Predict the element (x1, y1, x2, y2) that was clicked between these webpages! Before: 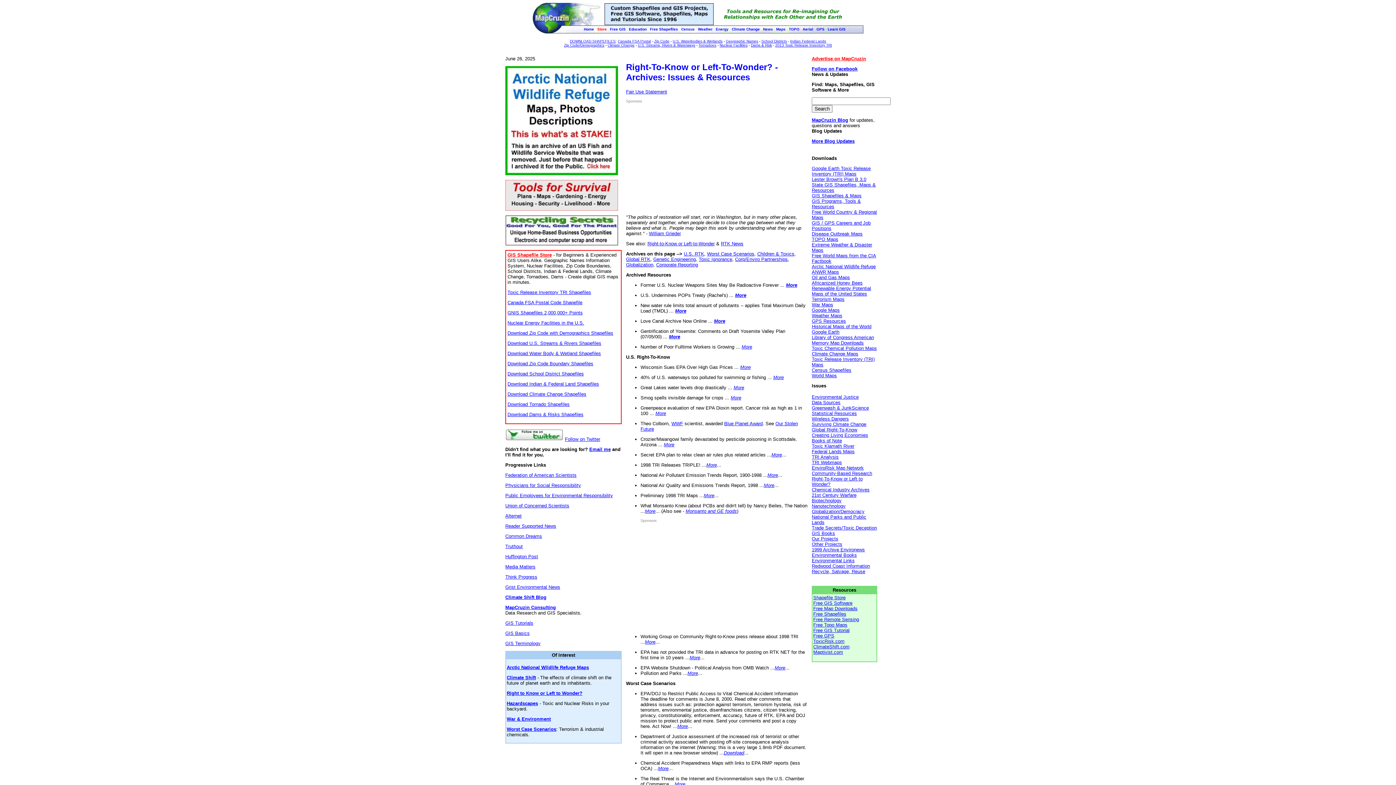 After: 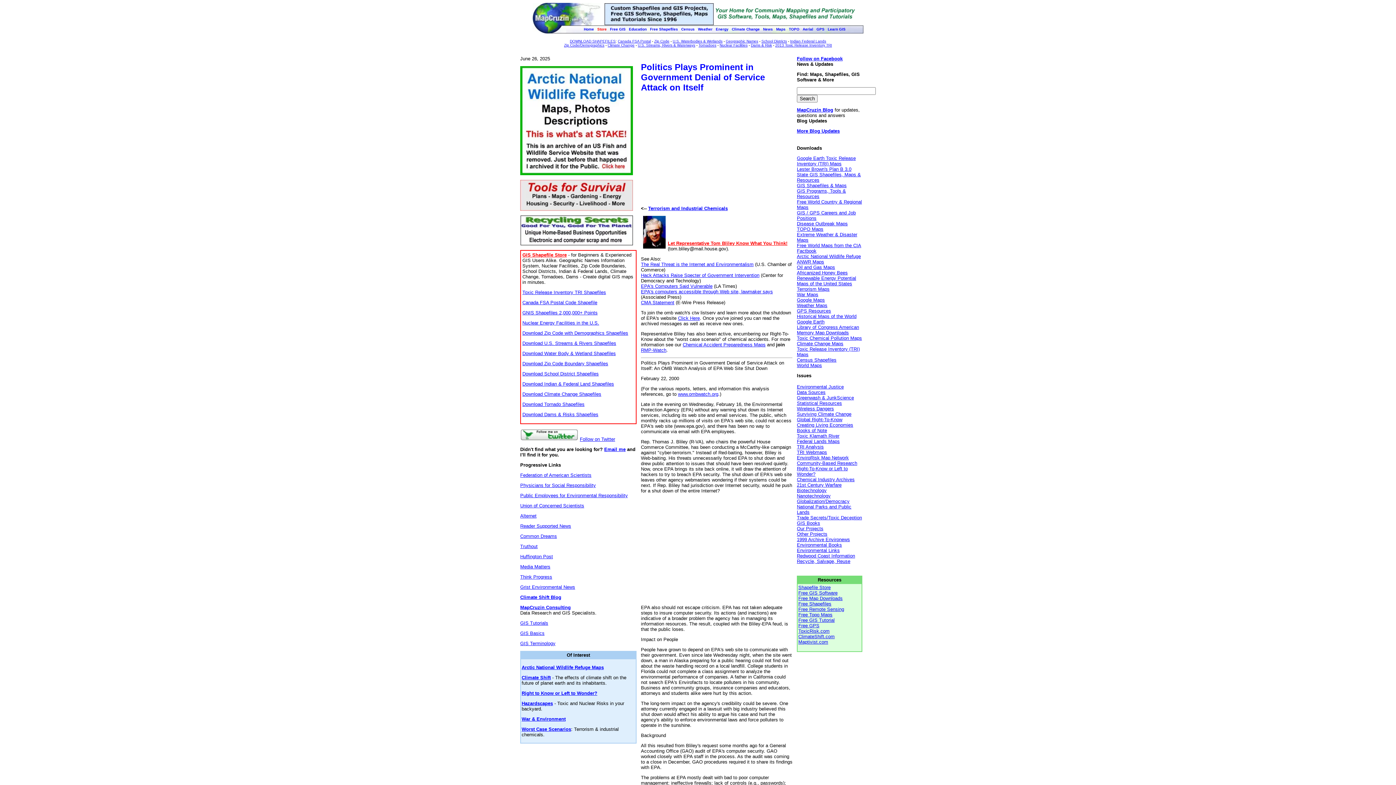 Action: label: More bbox: (774, 665, 785, 670)